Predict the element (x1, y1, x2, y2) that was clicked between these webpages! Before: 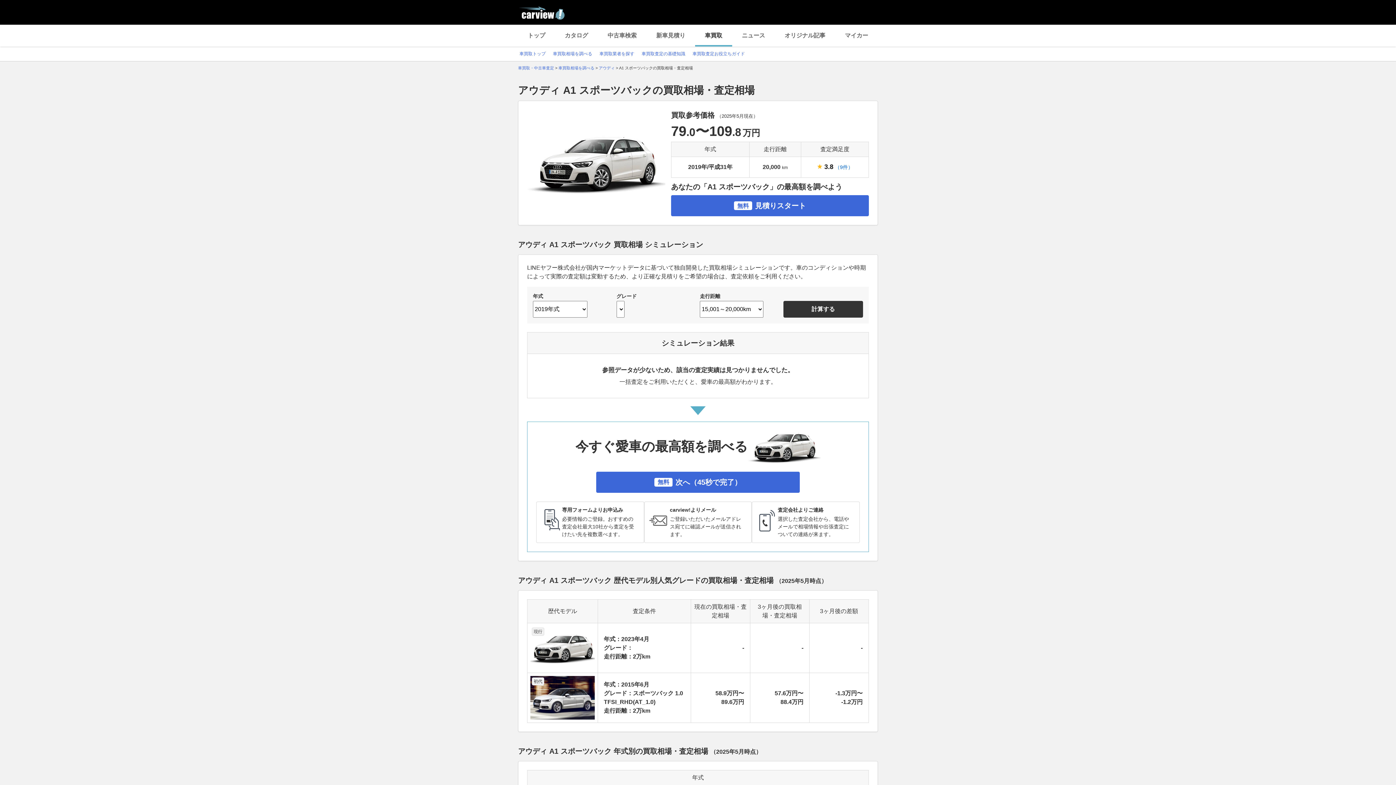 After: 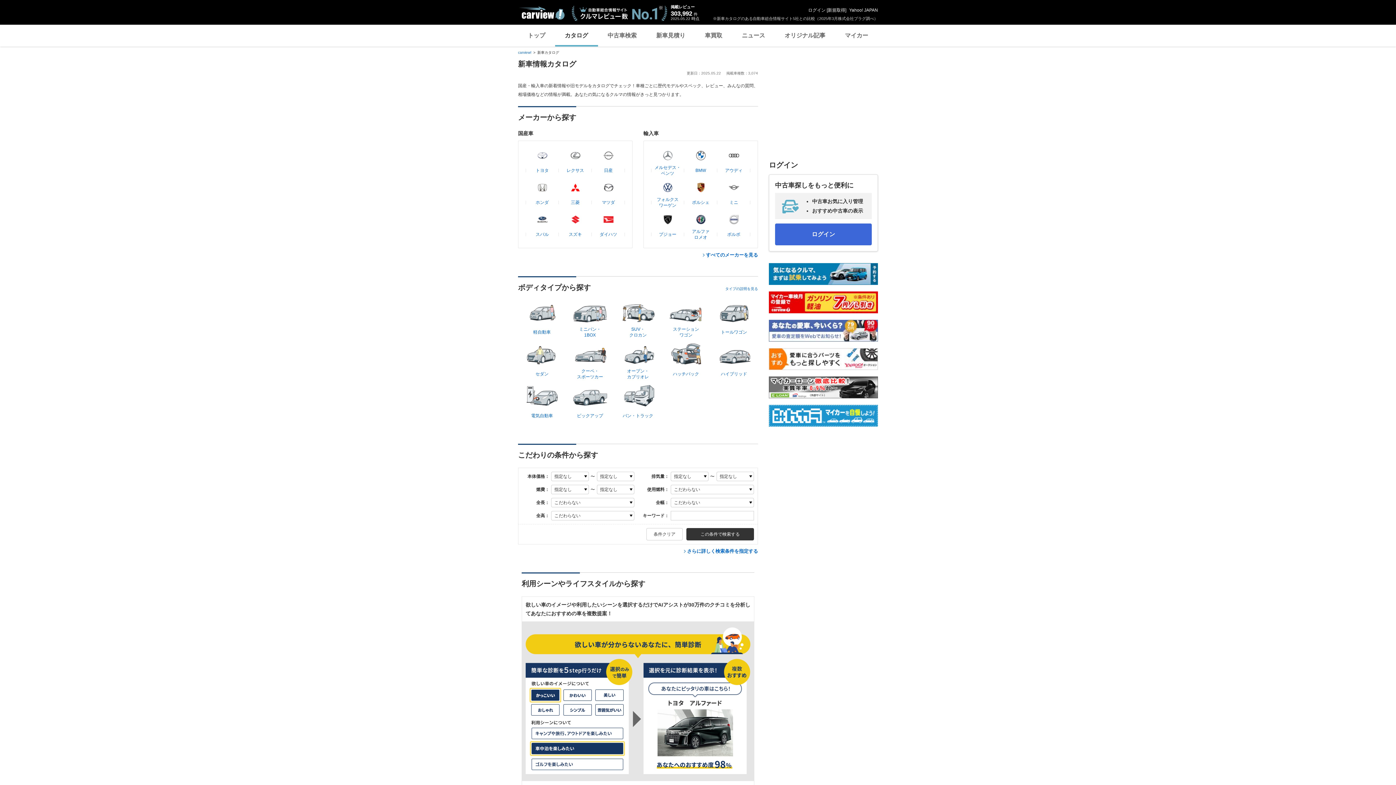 Action: bbox: (555, 24, 598, 46) label: カタログ